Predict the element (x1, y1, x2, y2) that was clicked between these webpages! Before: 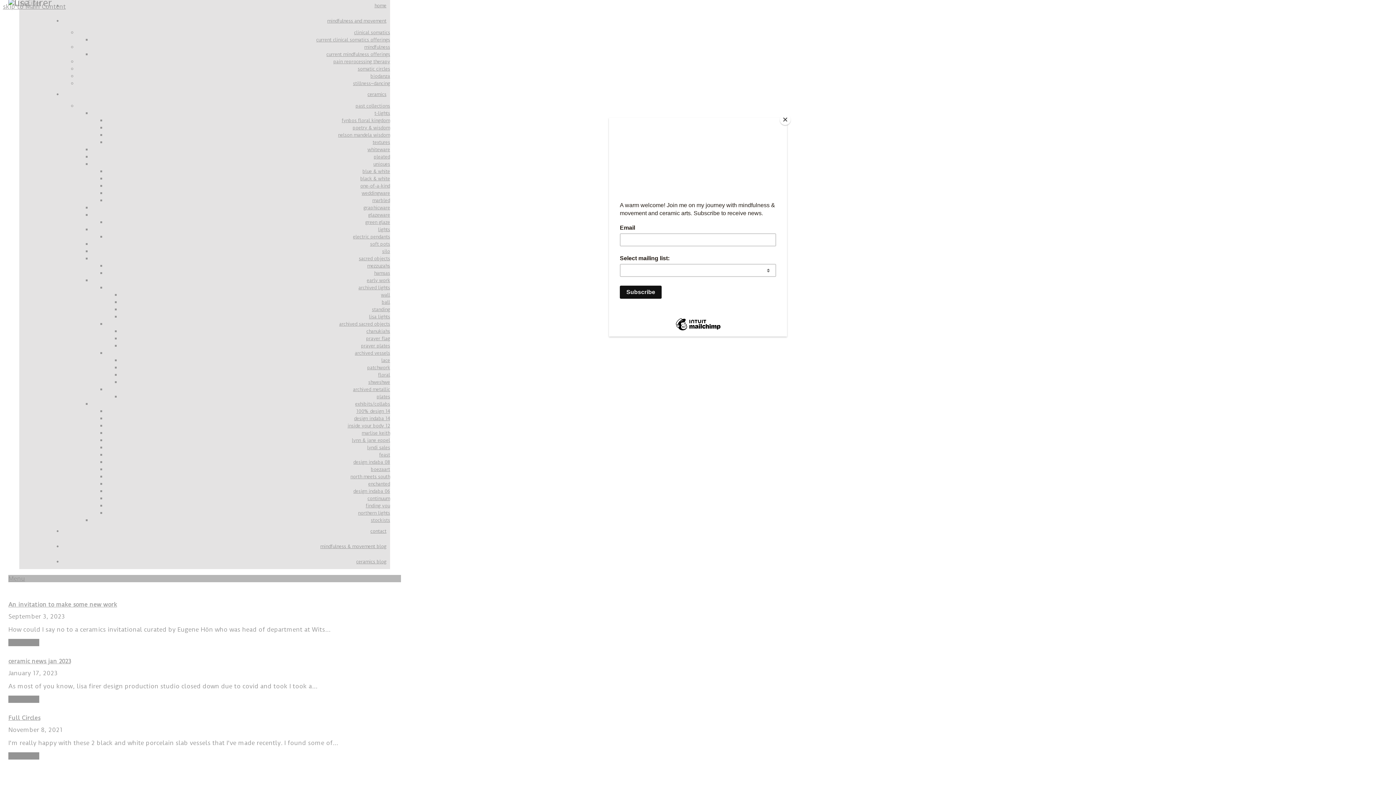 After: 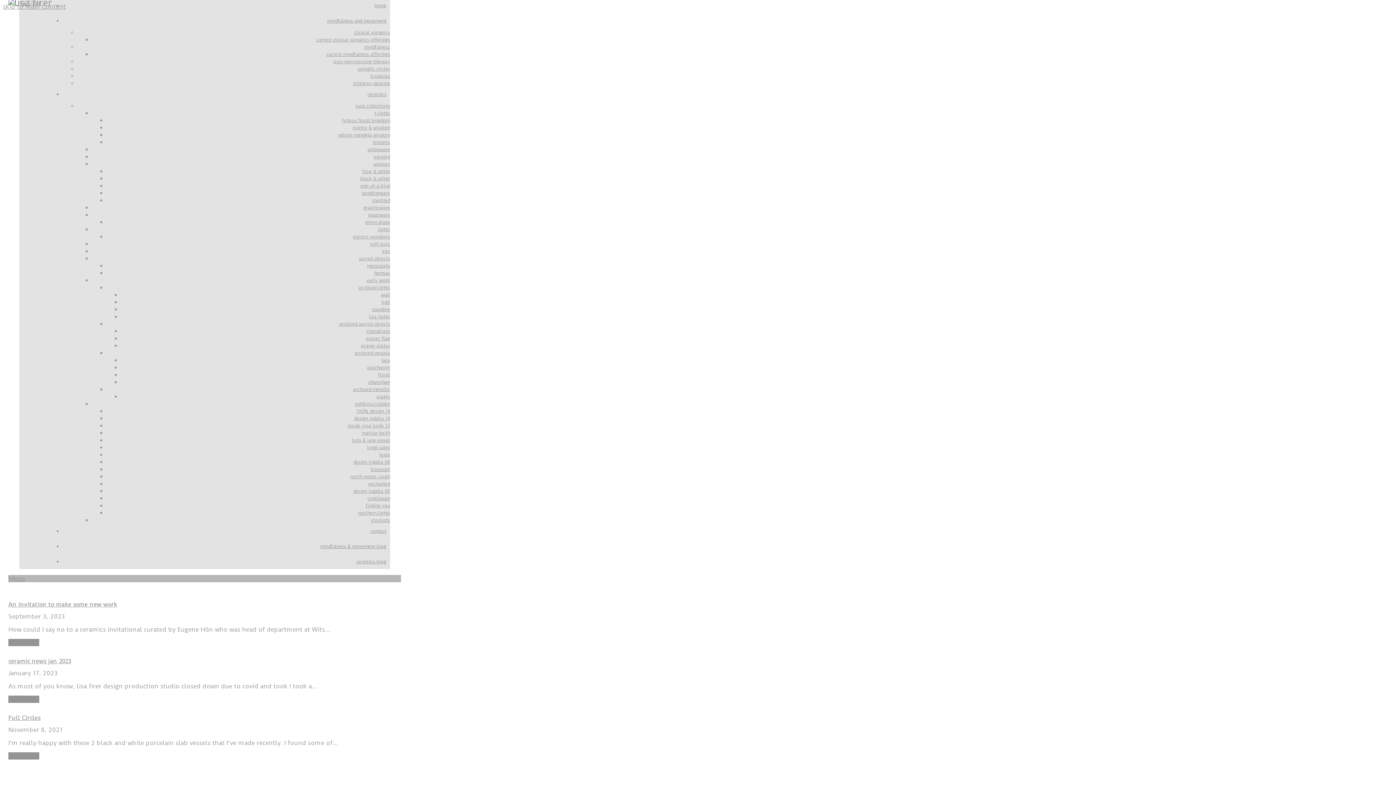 Action: label: Close bbox: (780, 114, 790, 125)